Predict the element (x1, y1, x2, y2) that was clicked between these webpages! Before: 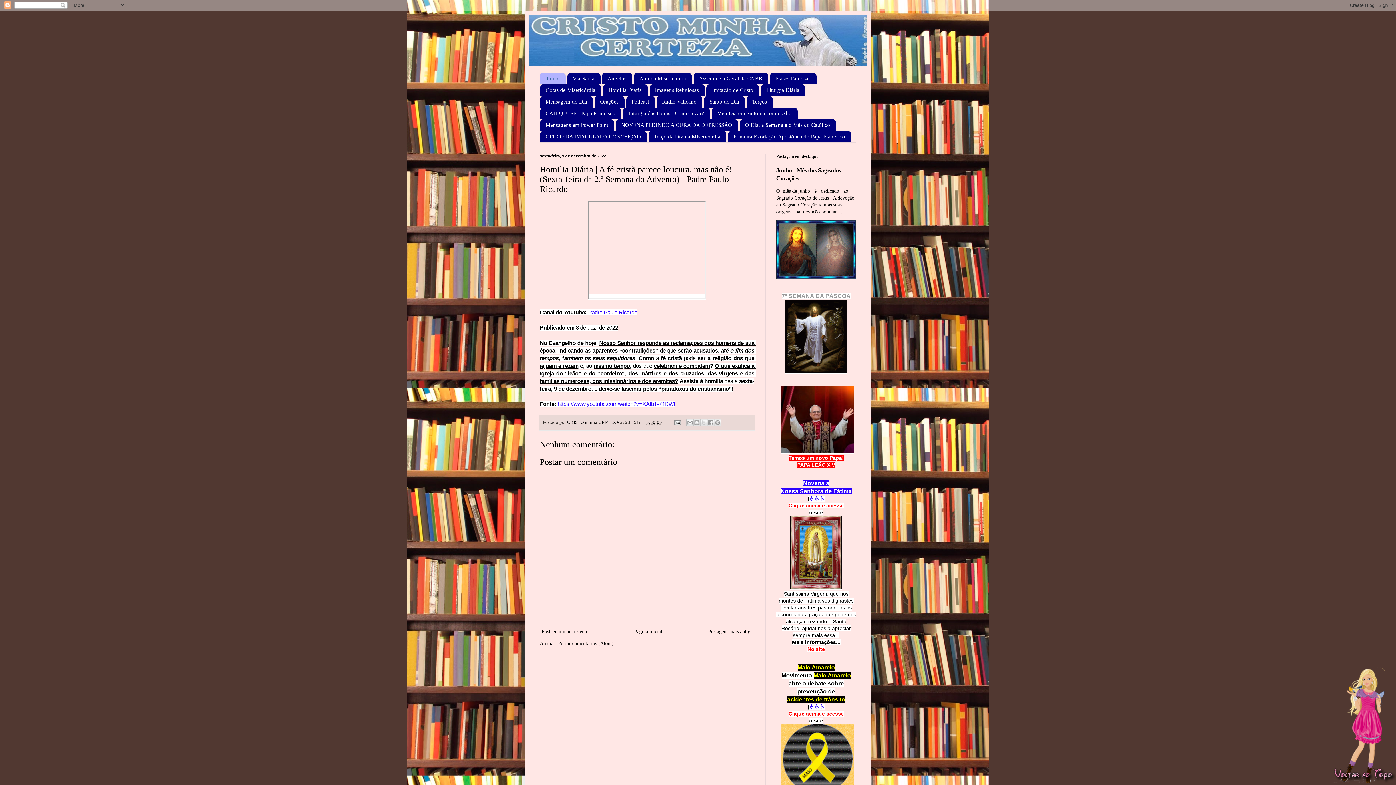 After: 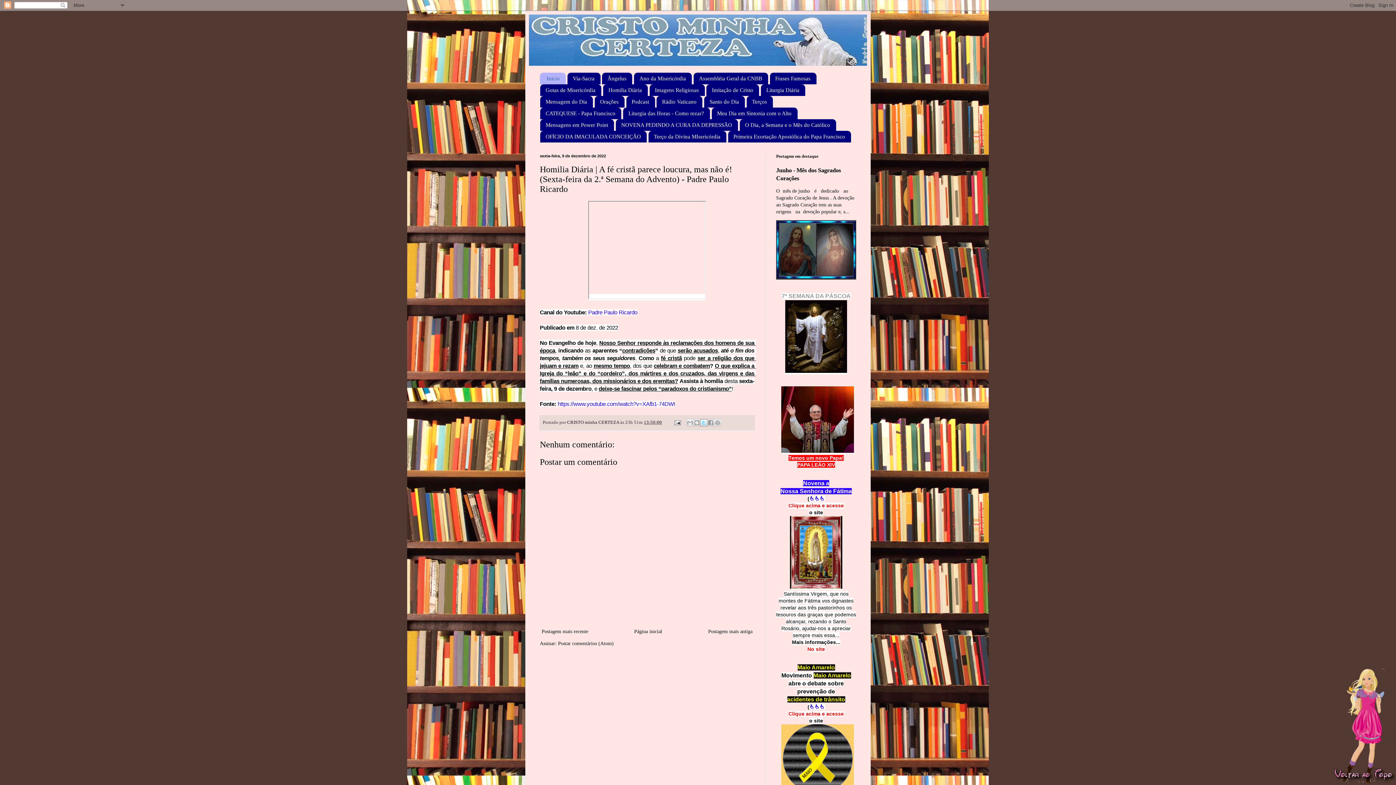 Action: label: Compartilhar no X bbox: (700, 419, 707, 426)